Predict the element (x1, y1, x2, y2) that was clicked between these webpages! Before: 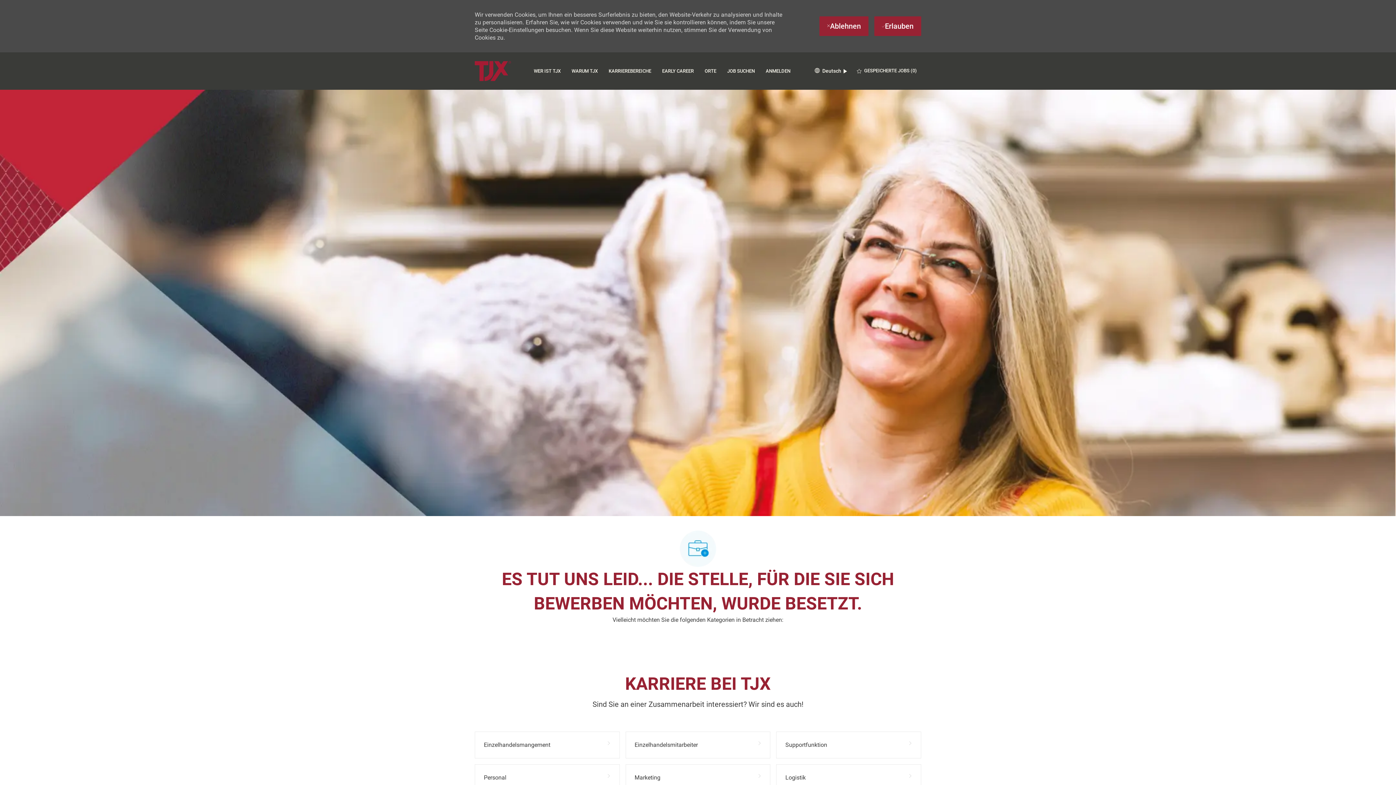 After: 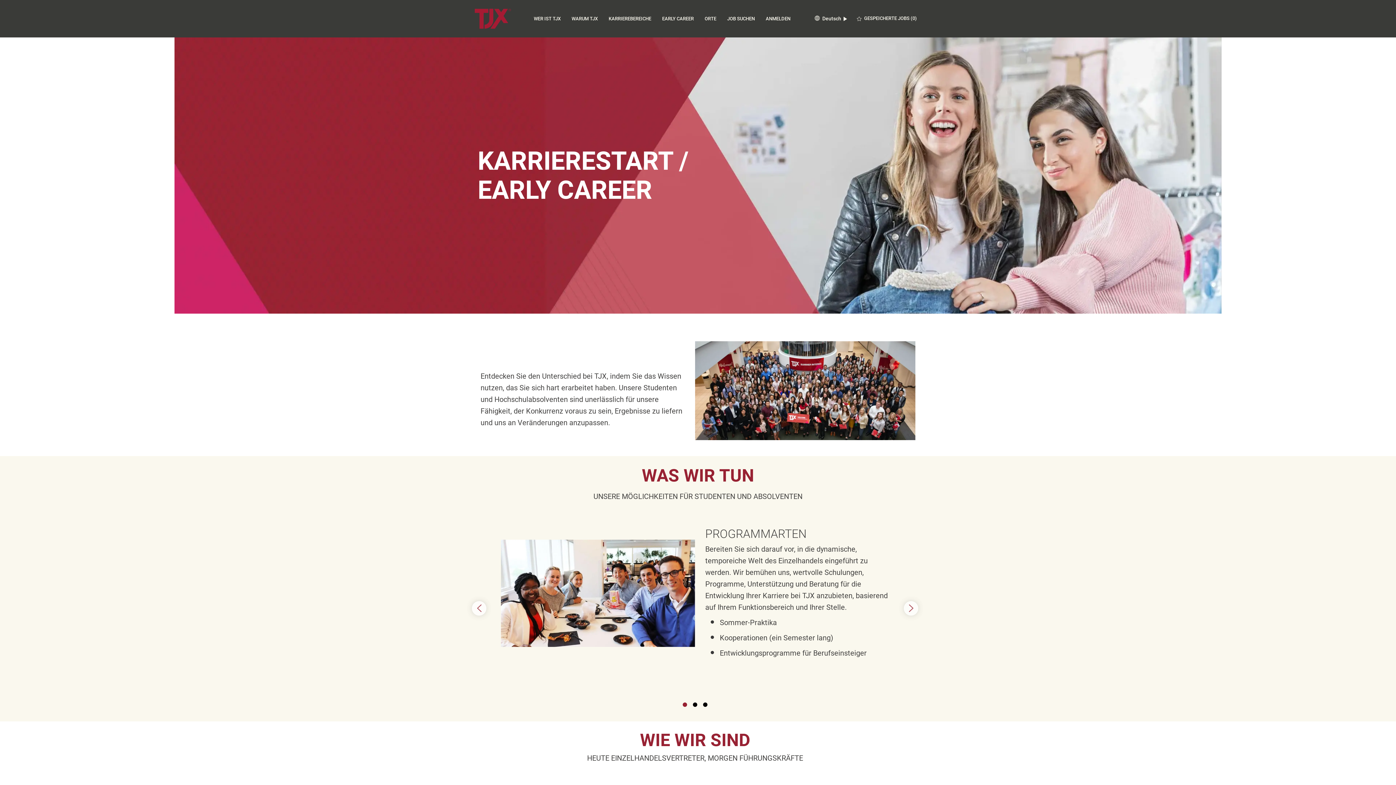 Action: bbox: (662, 53, 693, 58) label: EARLY CAREER